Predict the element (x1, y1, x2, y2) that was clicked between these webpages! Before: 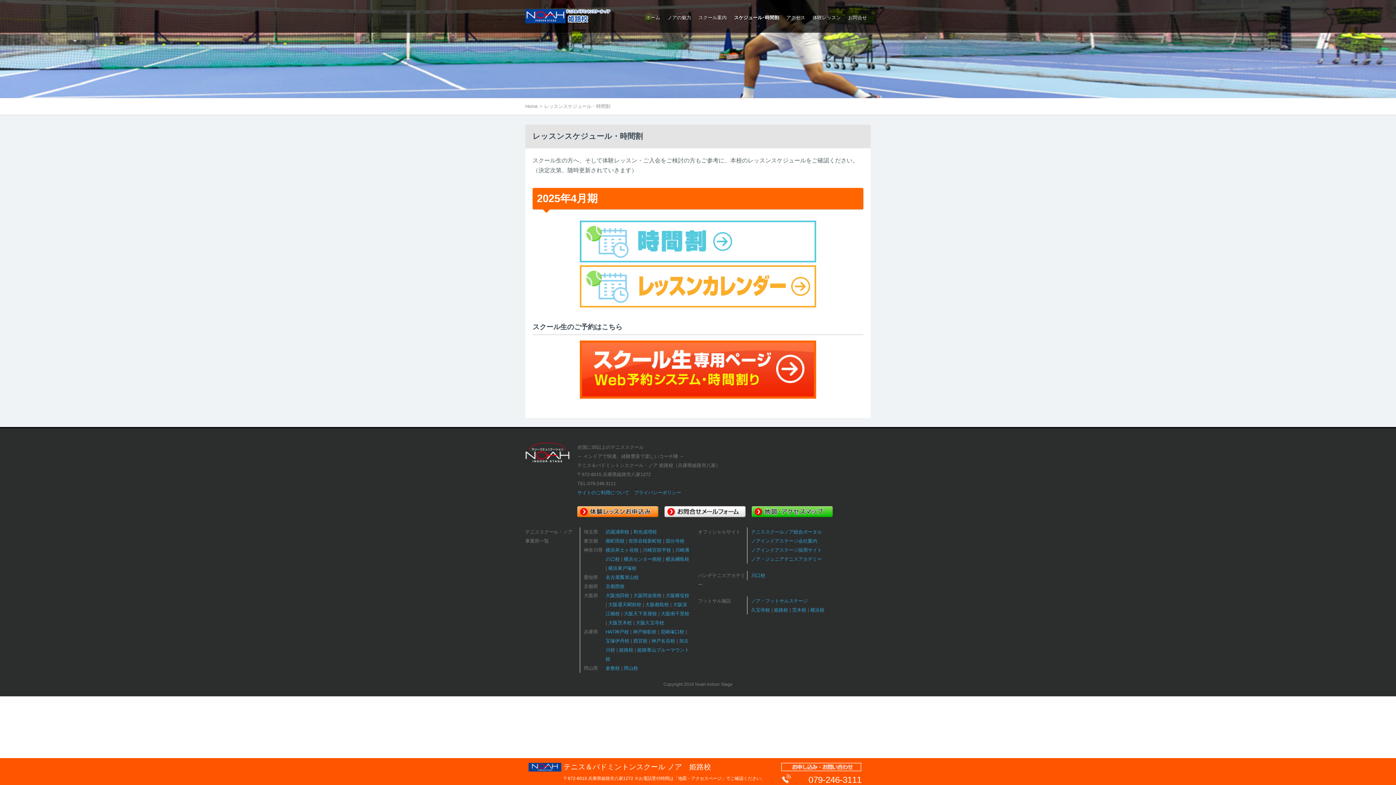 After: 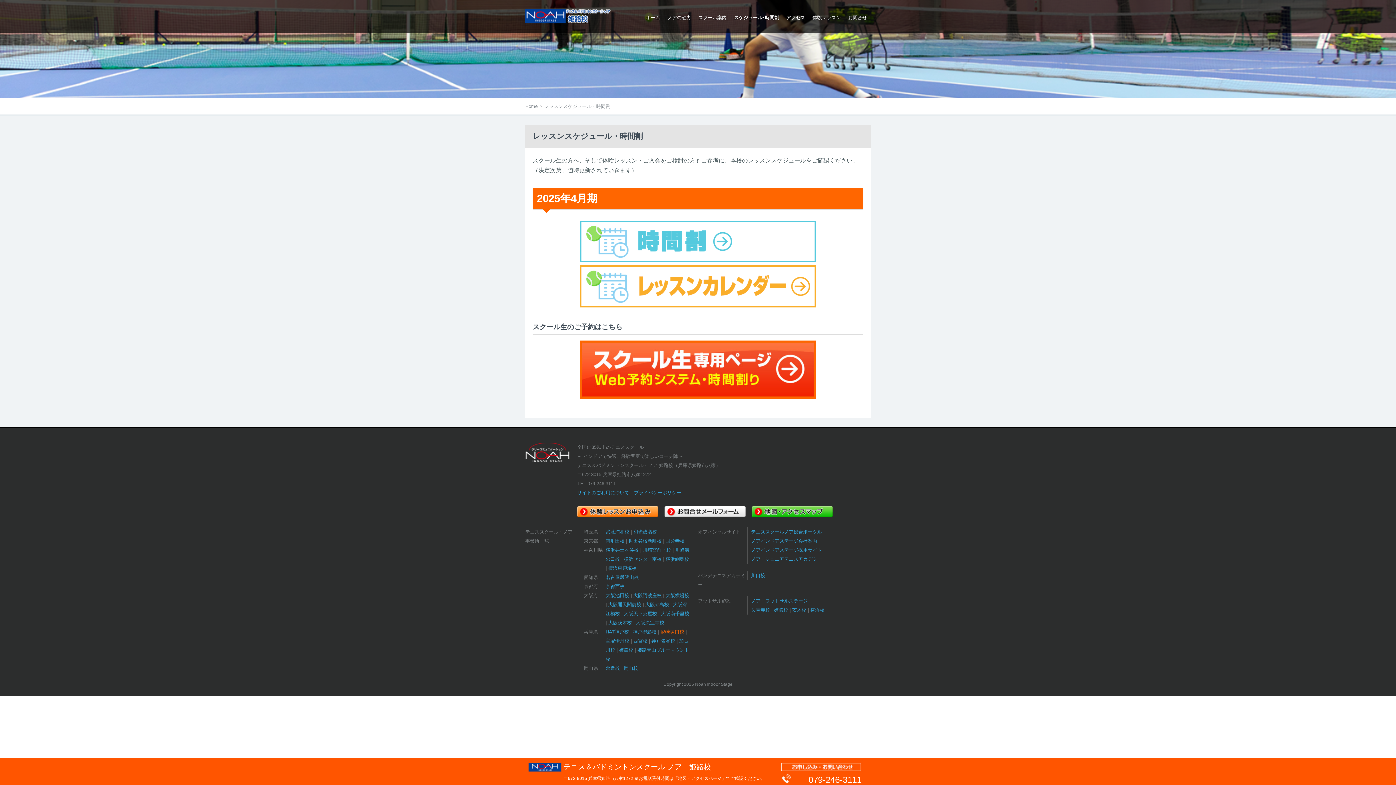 Action: bbox: (660, 629, 684, 635) label: 尼崎塚口校